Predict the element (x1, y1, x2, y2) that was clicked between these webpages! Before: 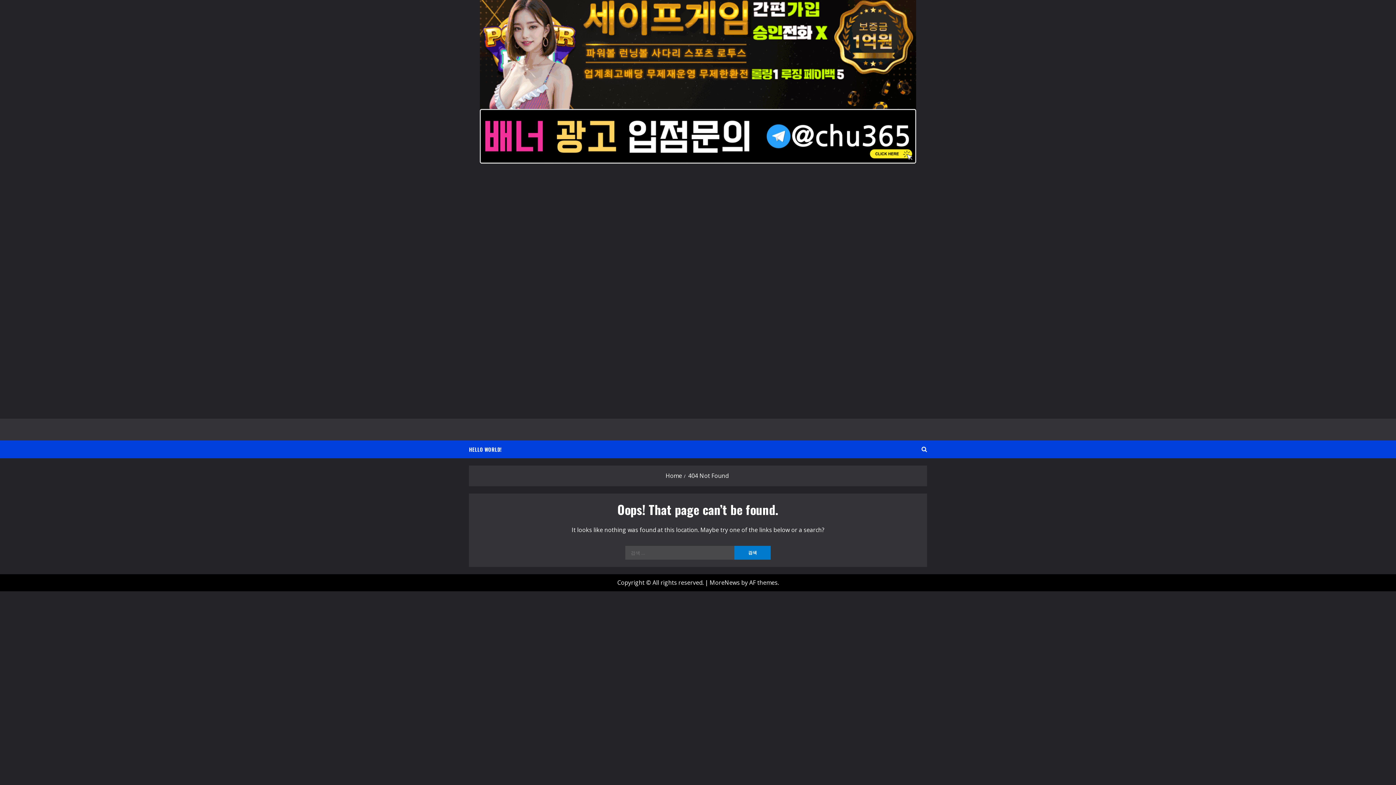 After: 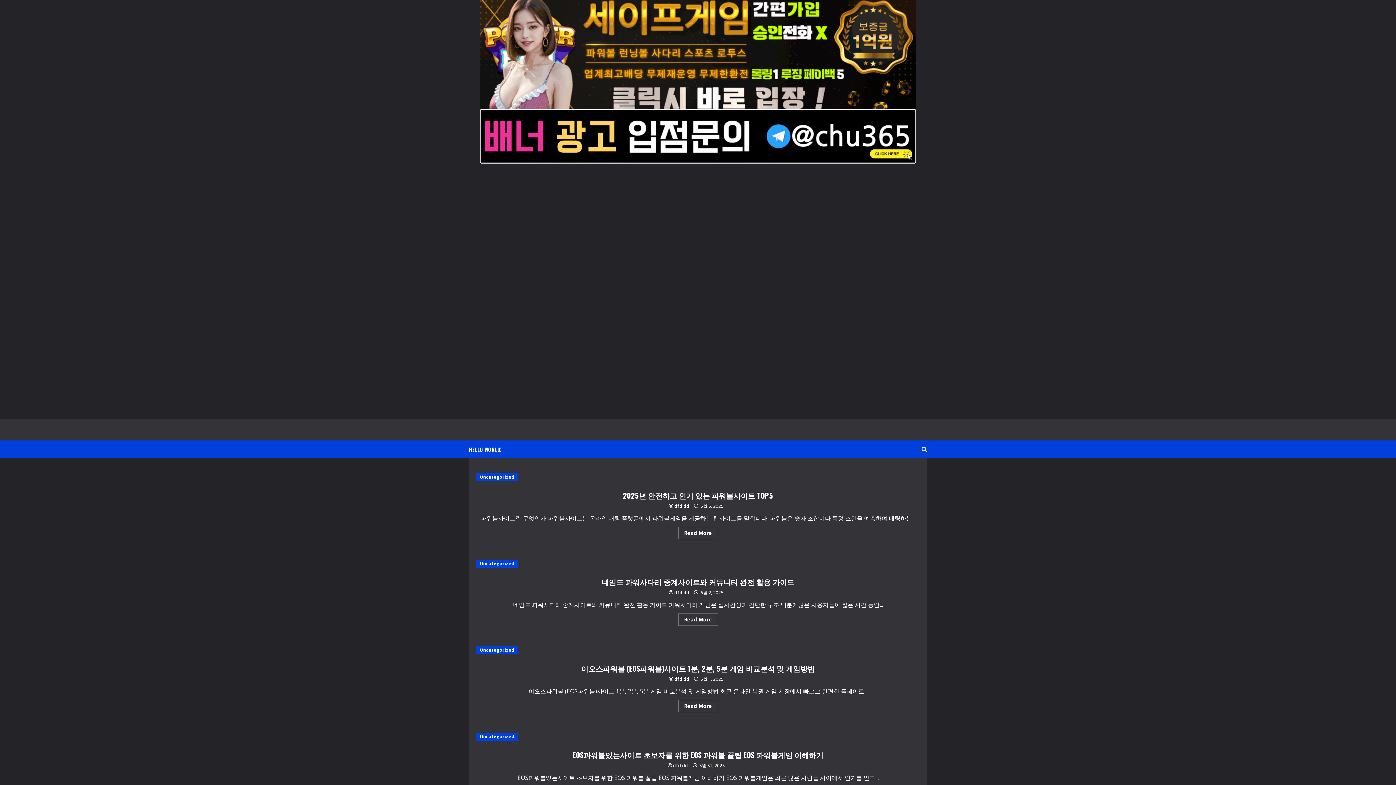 Action: label: 404 Not Found bbox: (688, 472, 728, 480)